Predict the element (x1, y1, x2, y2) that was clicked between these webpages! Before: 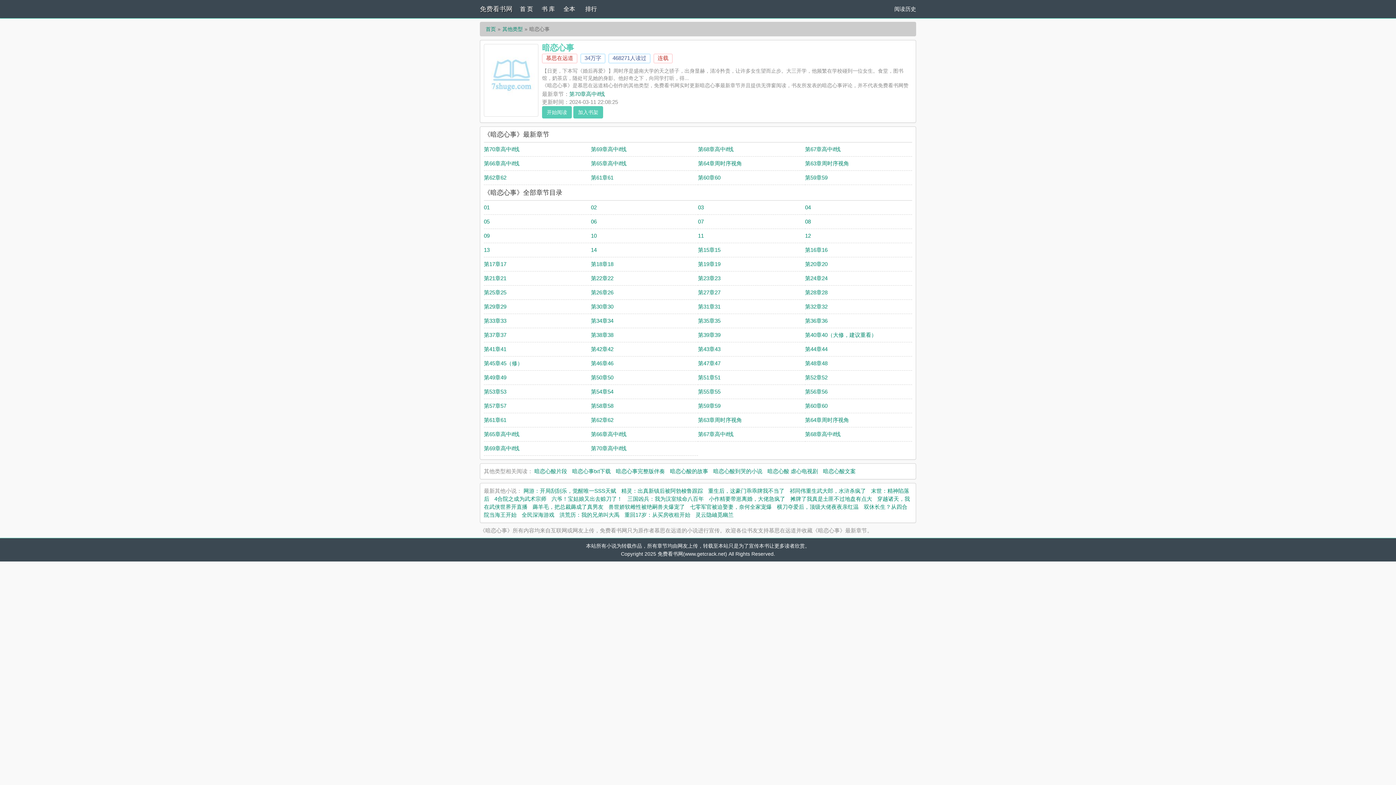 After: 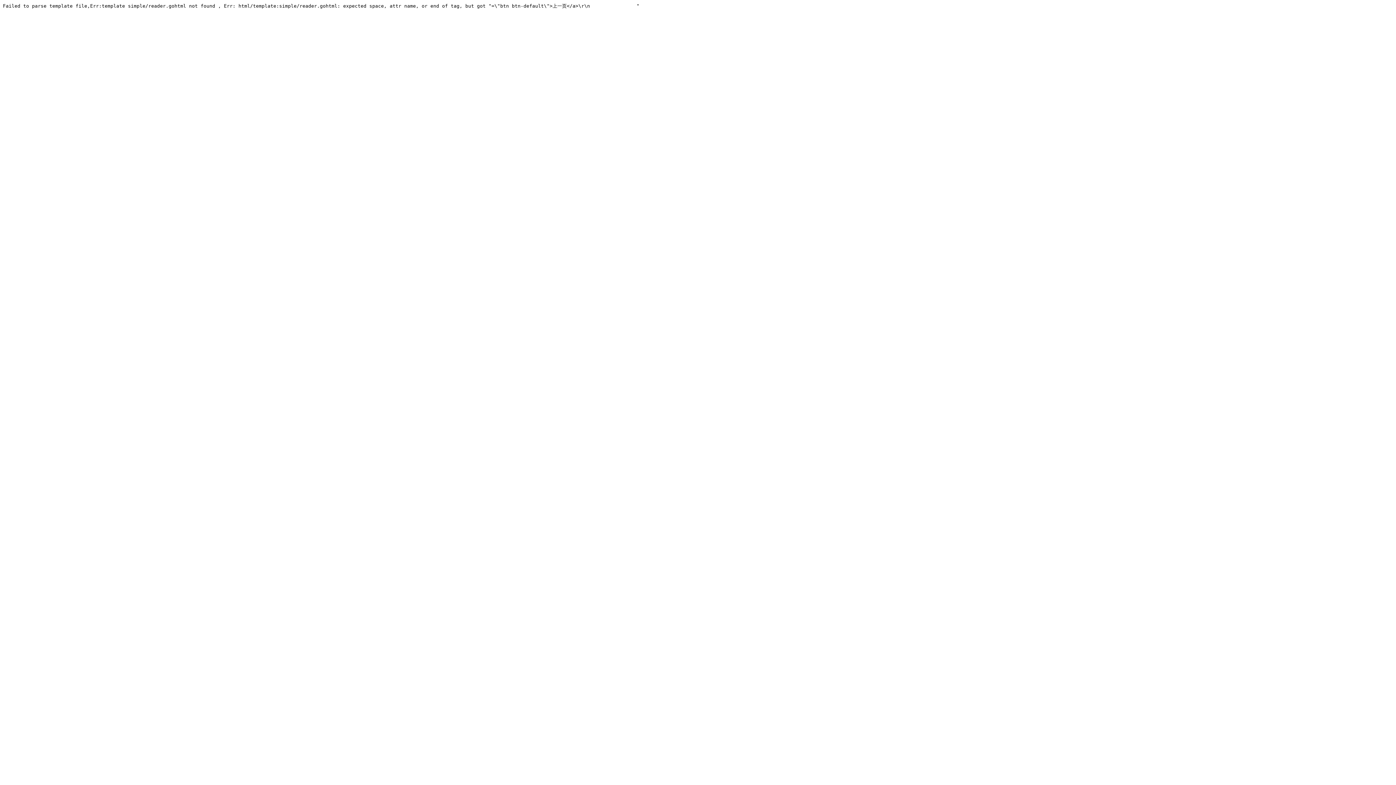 Action: bbox: (698, 204, 704, 210) label: 03